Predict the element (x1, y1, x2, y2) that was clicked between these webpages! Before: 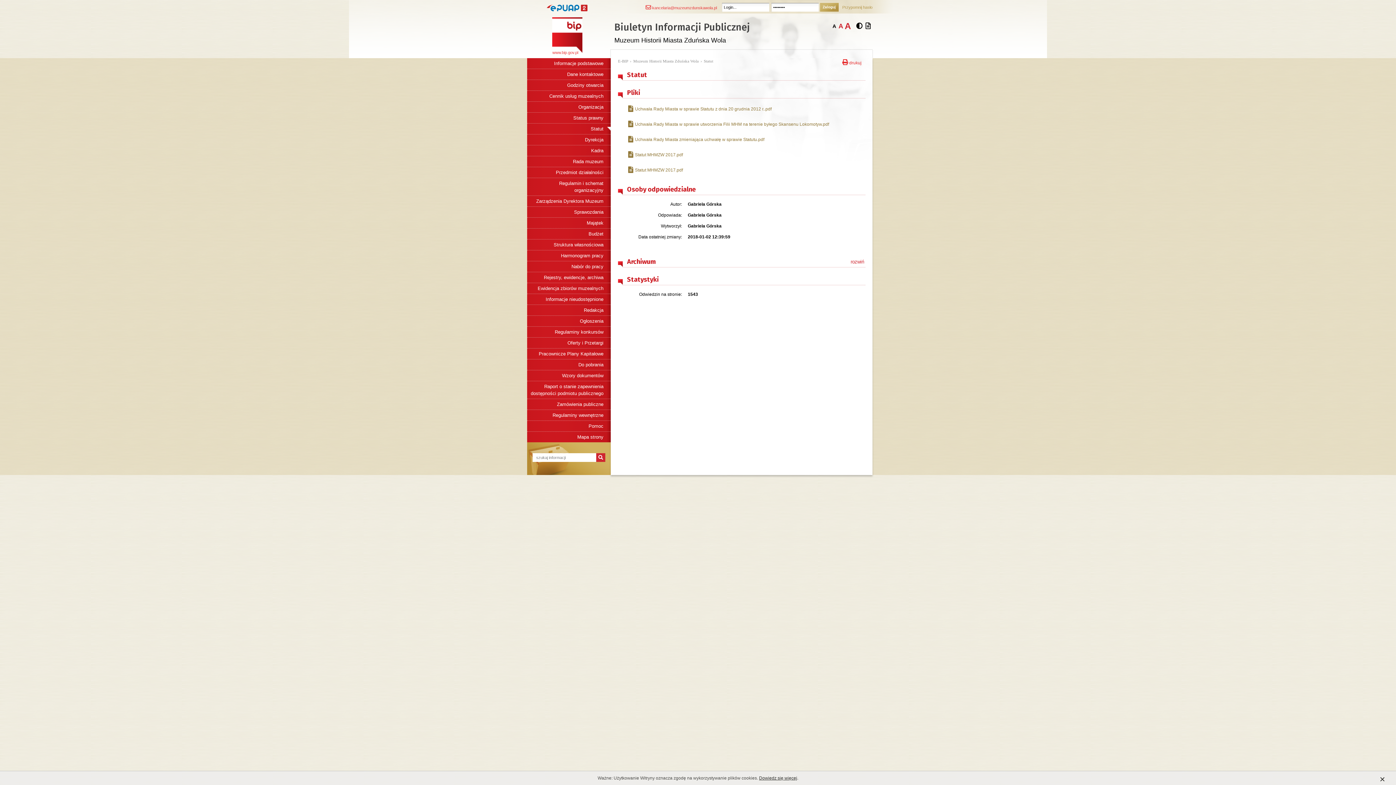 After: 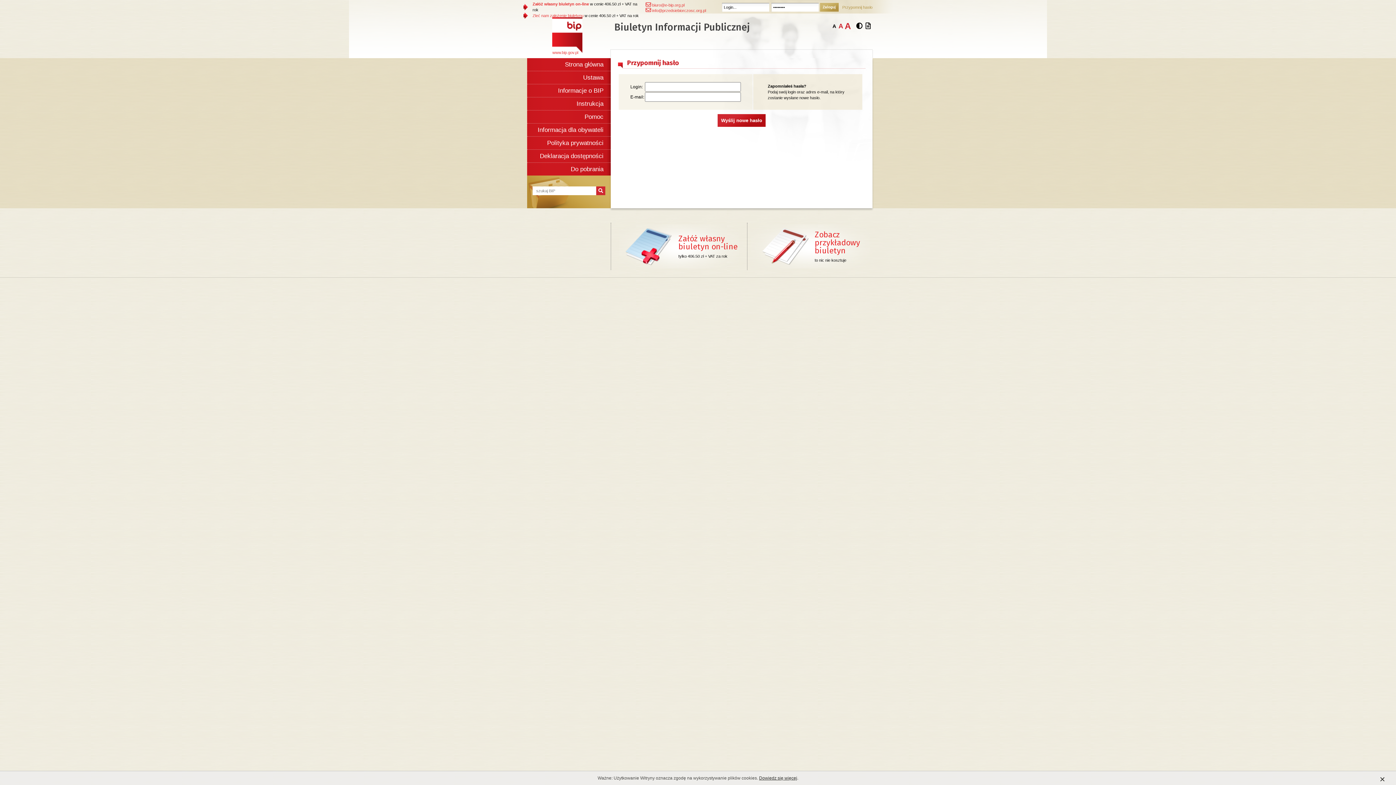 Action: label: Przypomnij hasło bbox: (842, 4, 872, 10)